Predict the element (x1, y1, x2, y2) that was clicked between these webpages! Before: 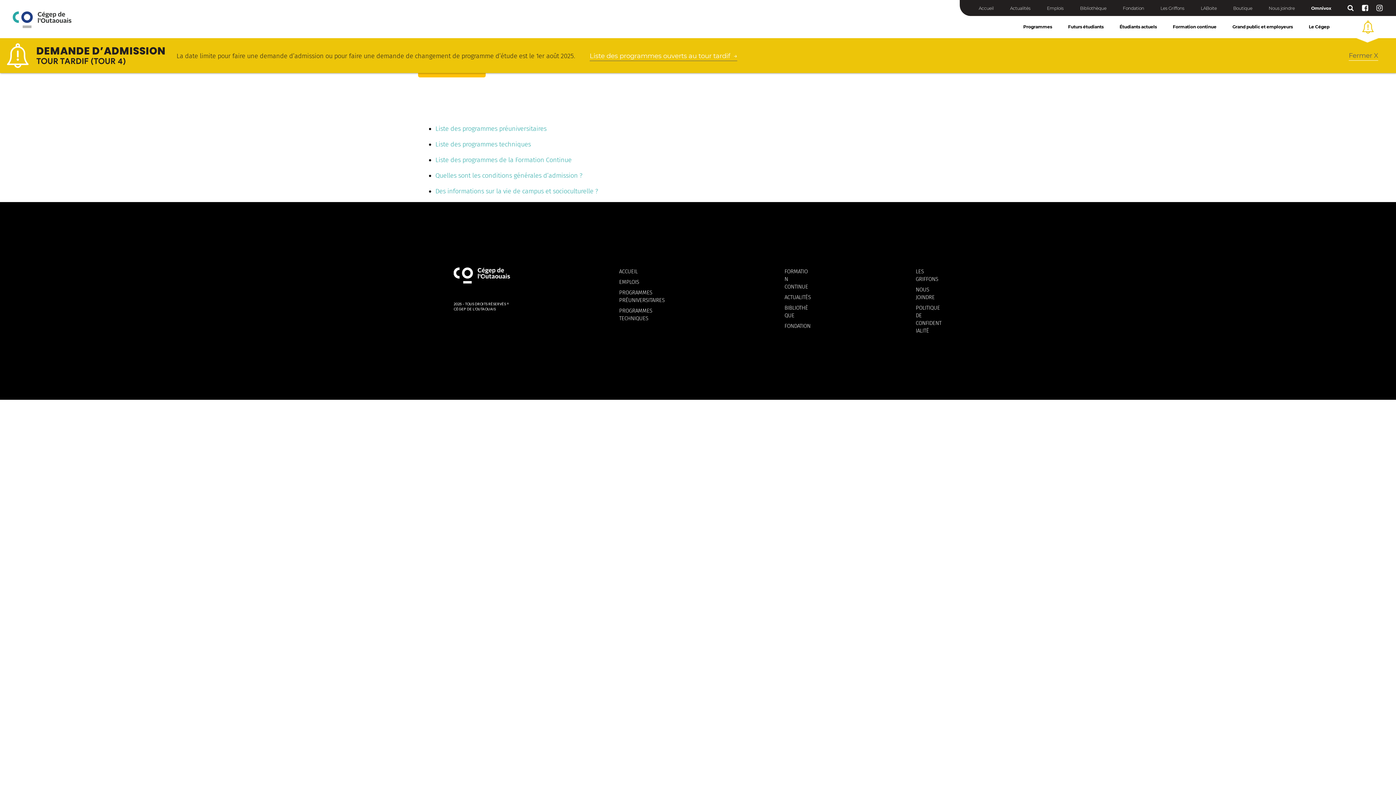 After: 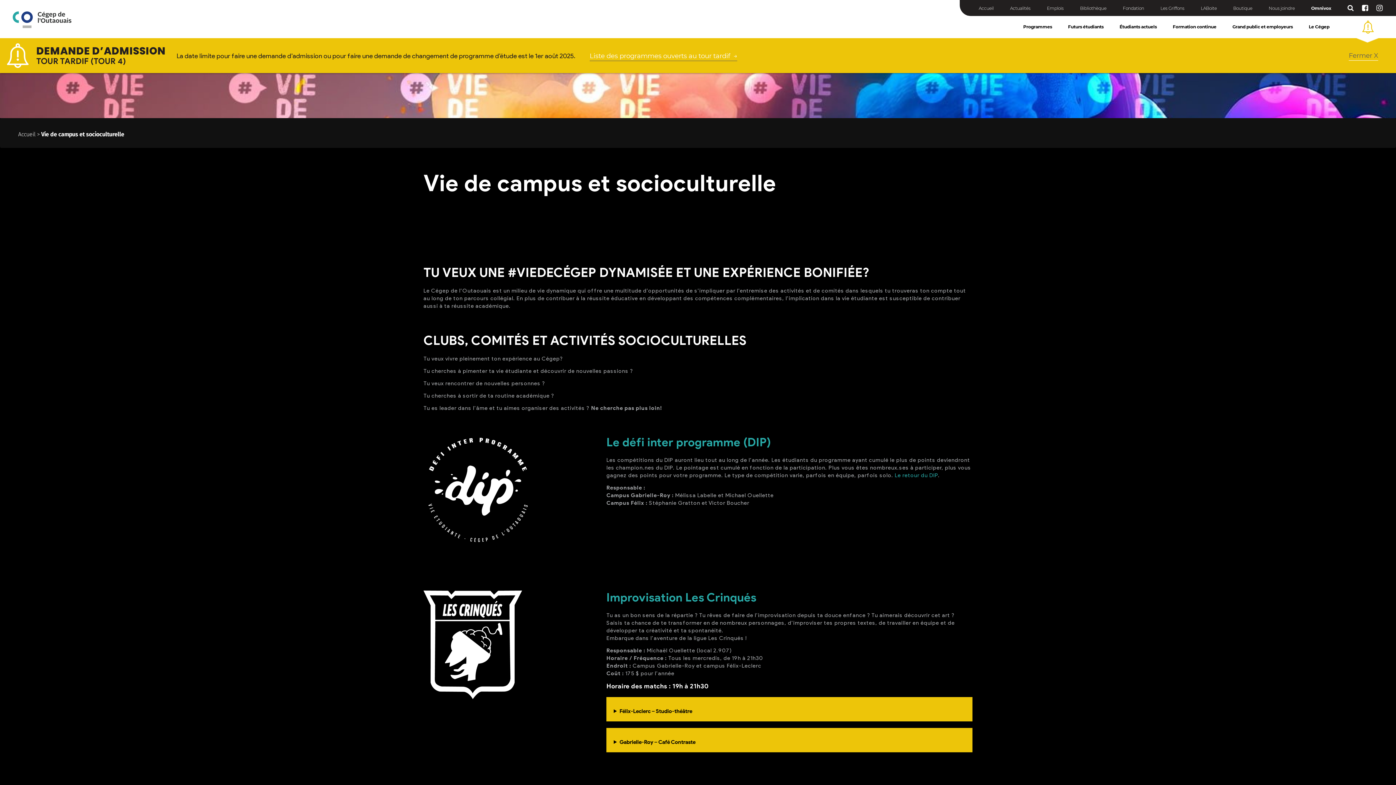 Action: bbox: (435, 187, 598, 195) label: Des informations sur la vie de campus et socioculturelle ?